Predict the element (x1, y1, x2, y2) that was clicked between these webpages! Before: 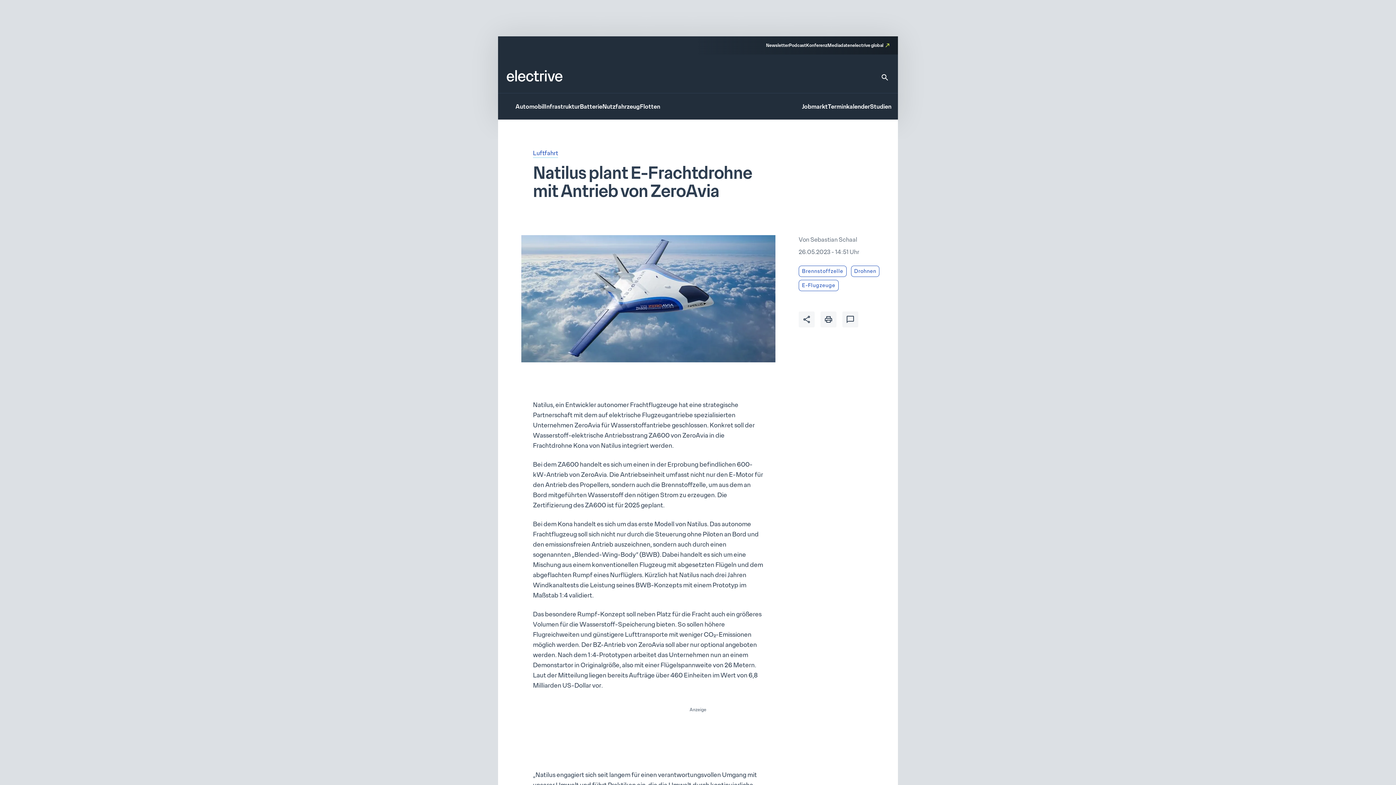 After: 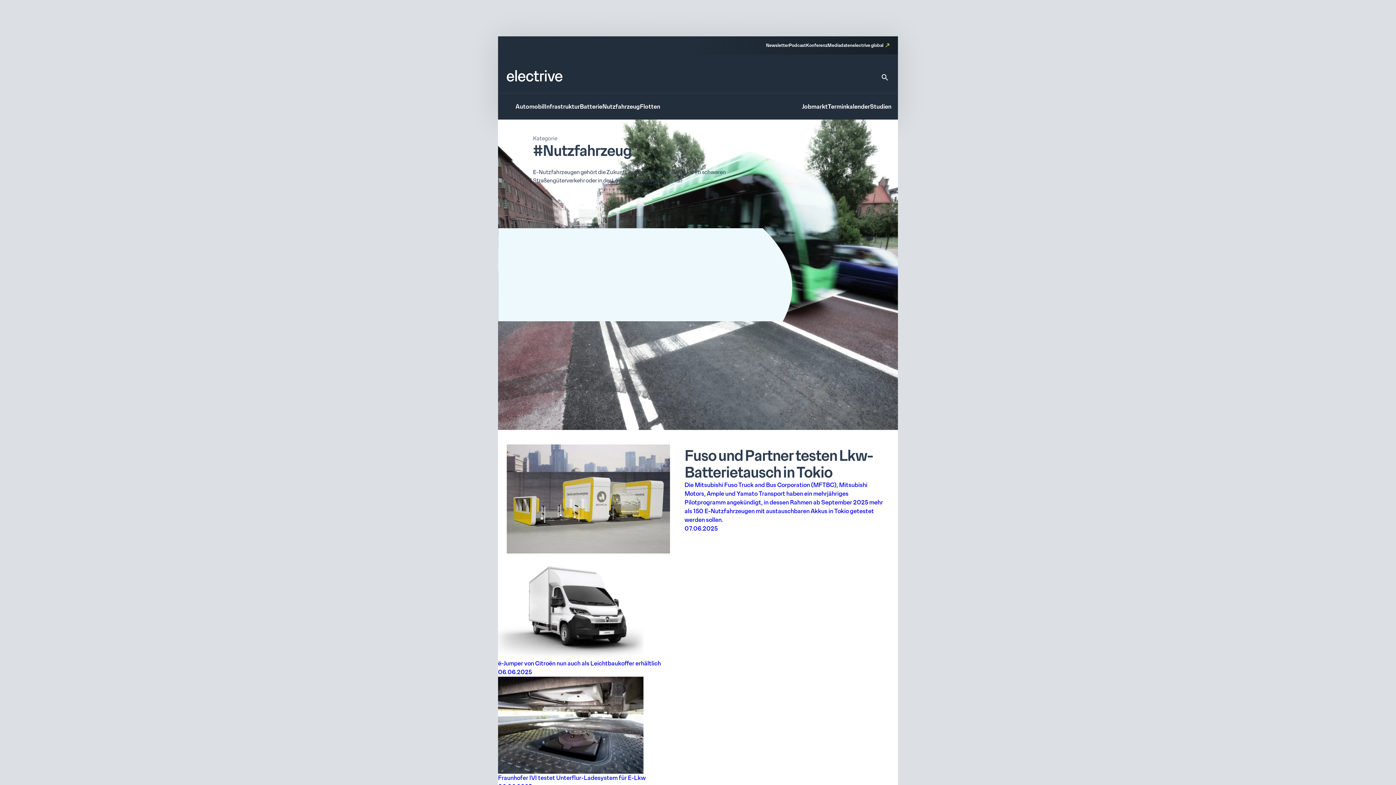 Action: label: Nutzfahrzeug bbox: (602, 103, 640, 111)